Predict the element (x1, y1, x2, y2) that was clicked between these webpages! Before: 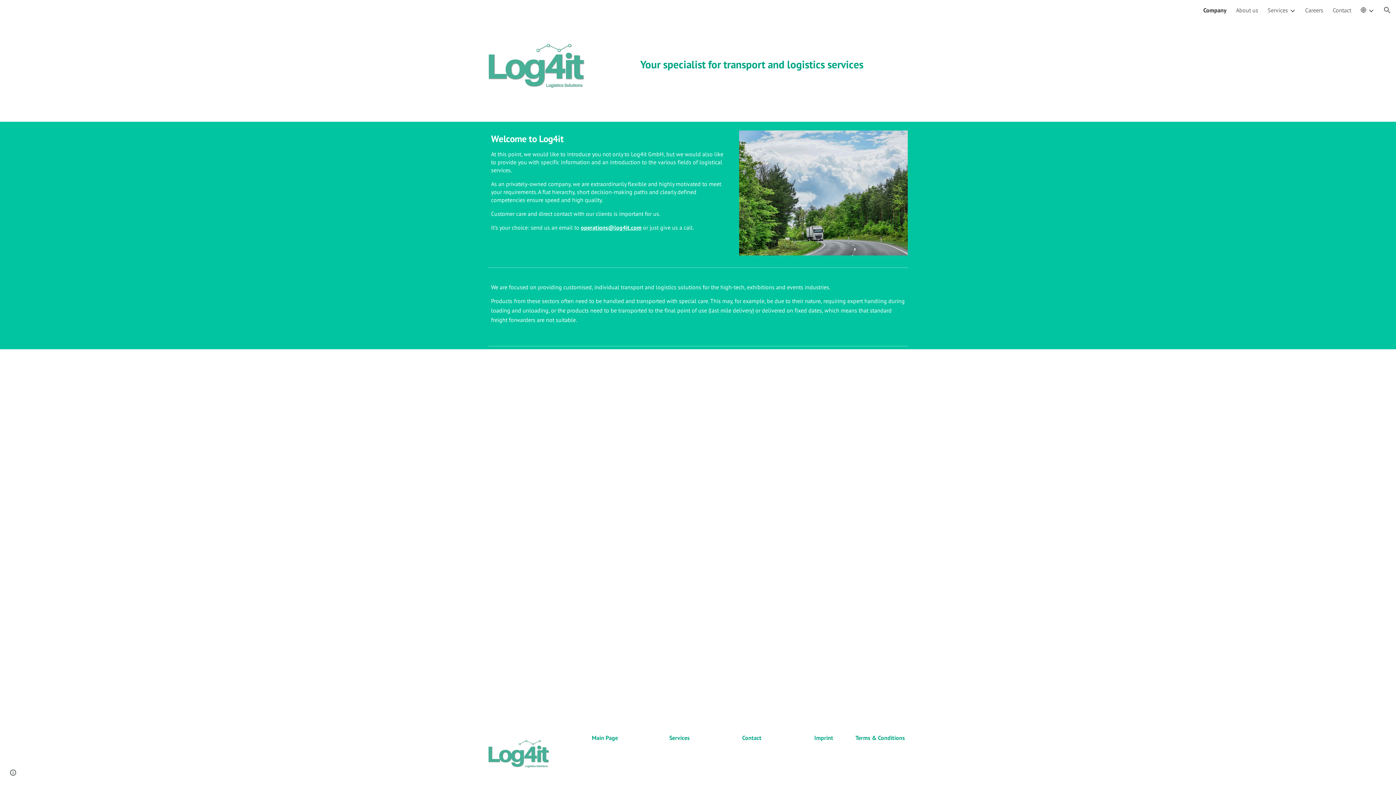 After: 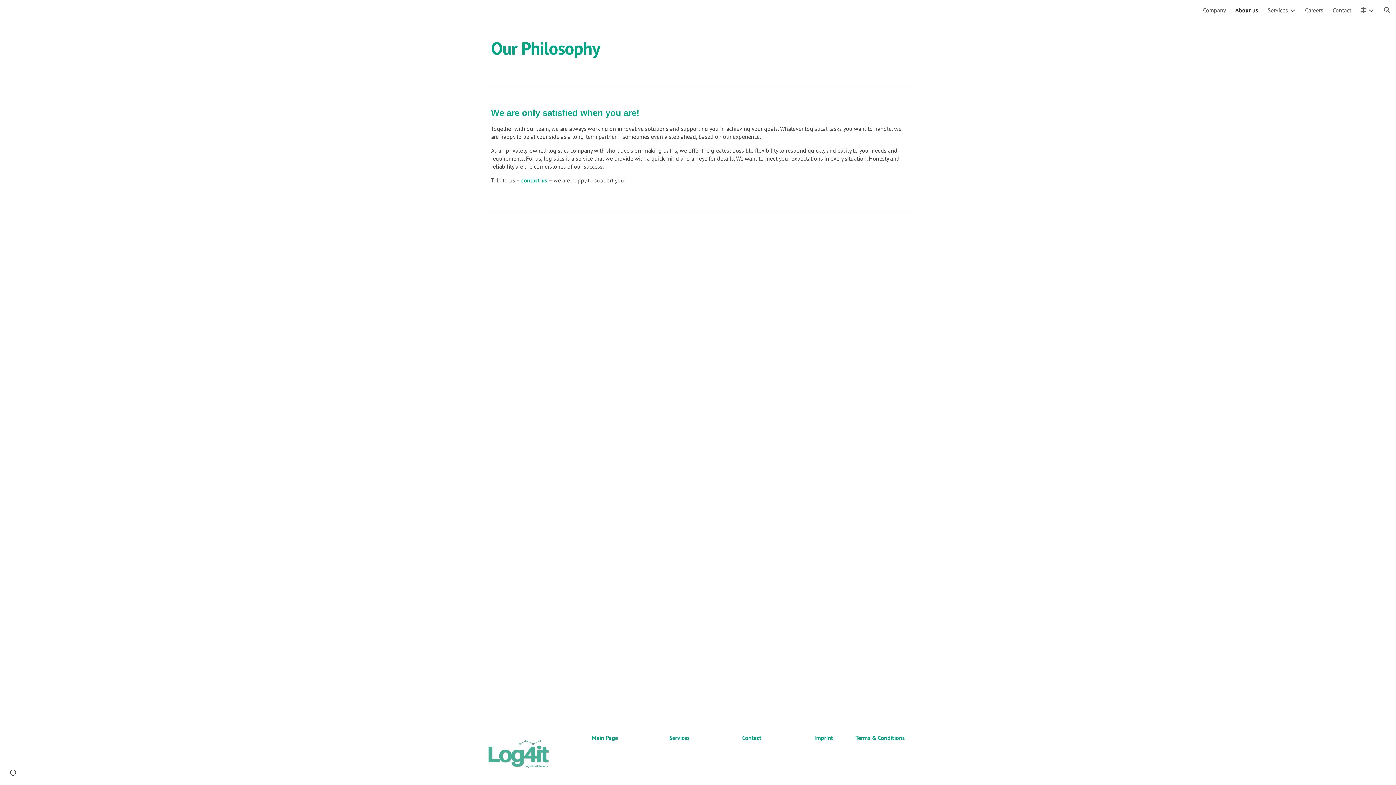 Action: label: About us bbox: (1236, 6, 1258, 13)